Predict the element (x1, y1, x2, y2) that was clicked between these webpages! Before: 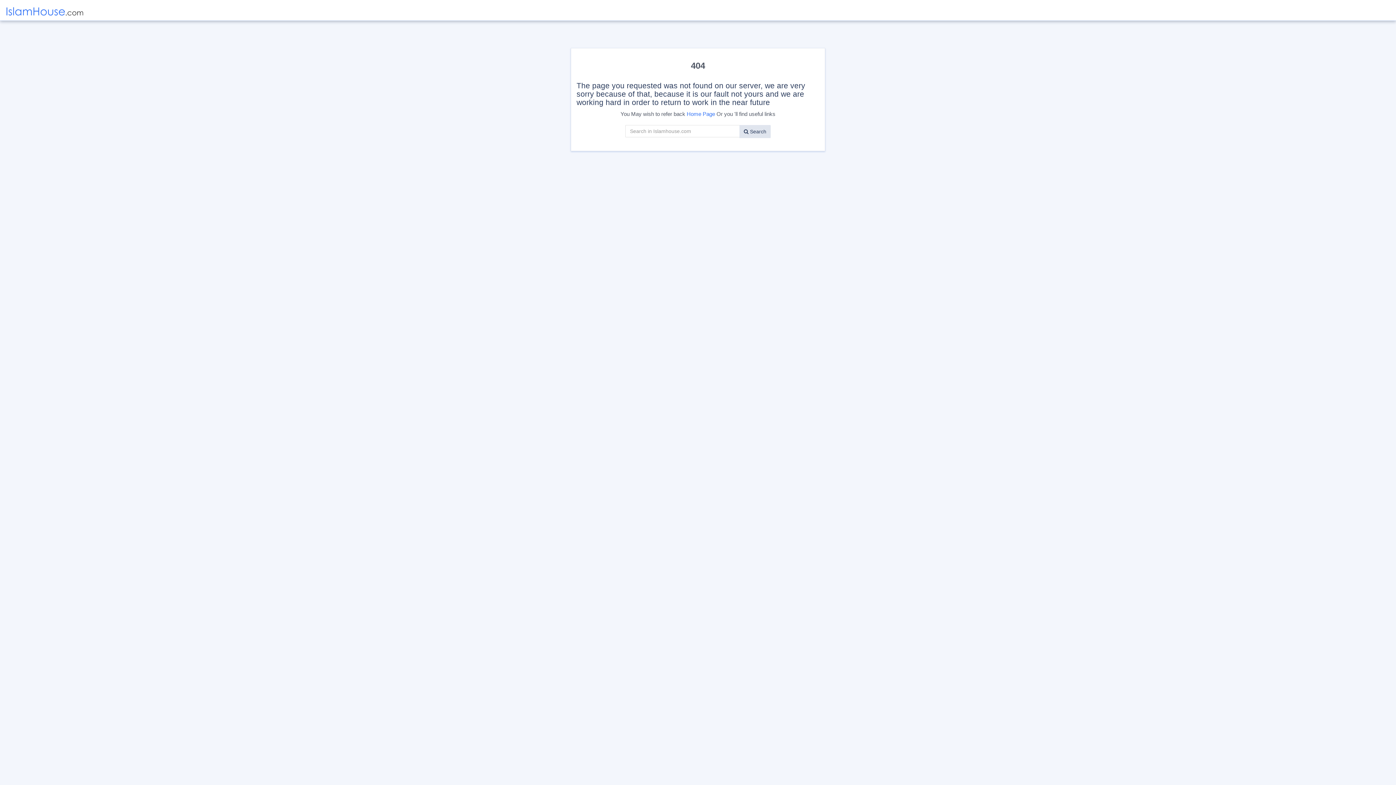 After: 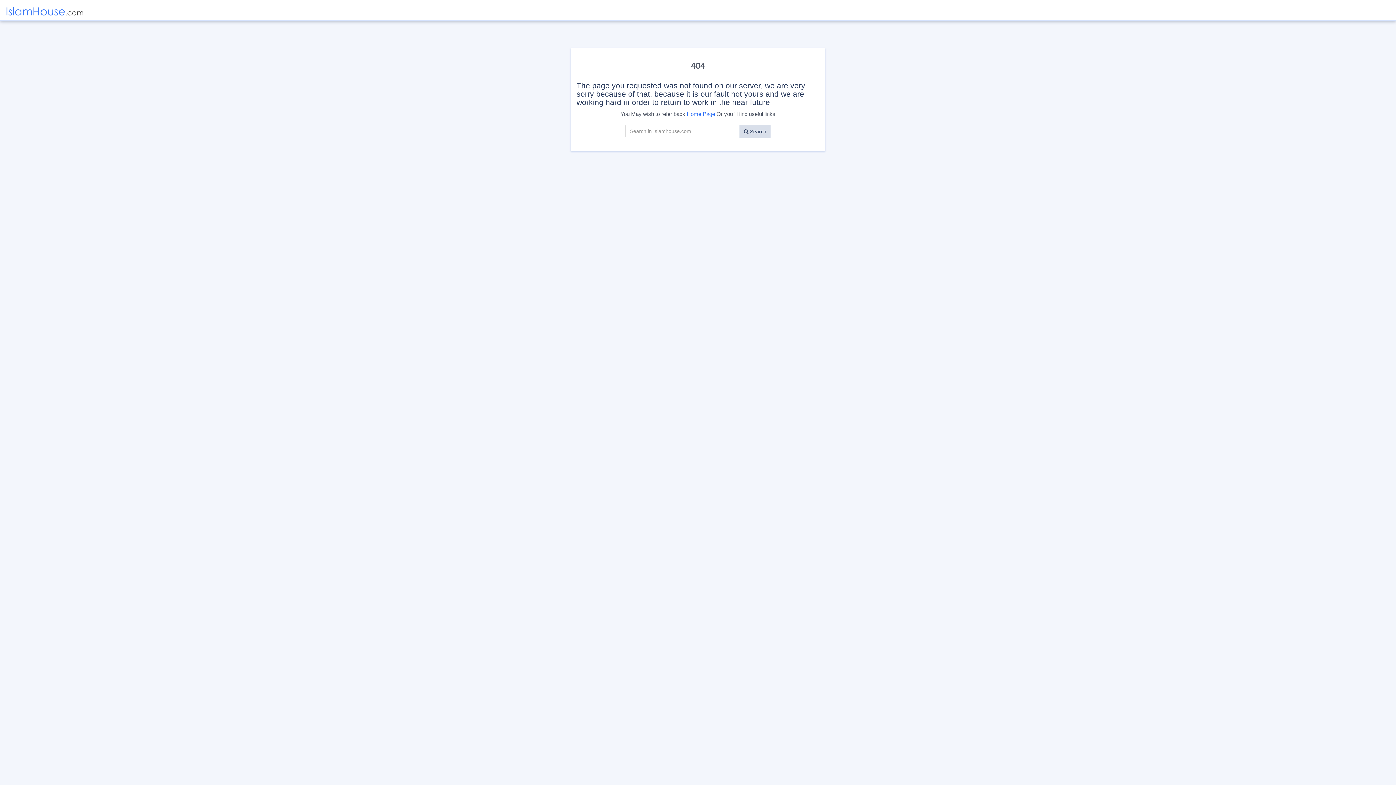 Action: bbox: (739, 125, 770, 138) label:  Search